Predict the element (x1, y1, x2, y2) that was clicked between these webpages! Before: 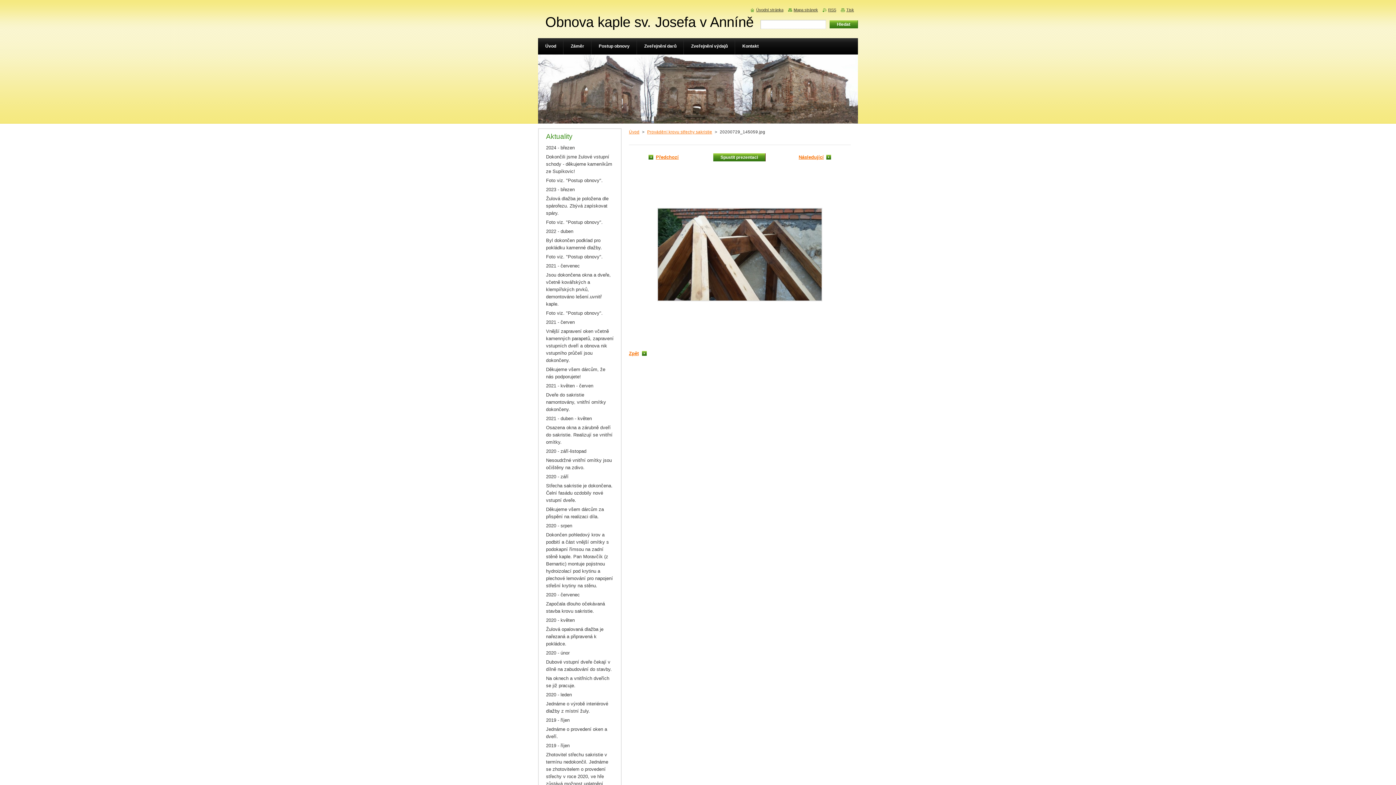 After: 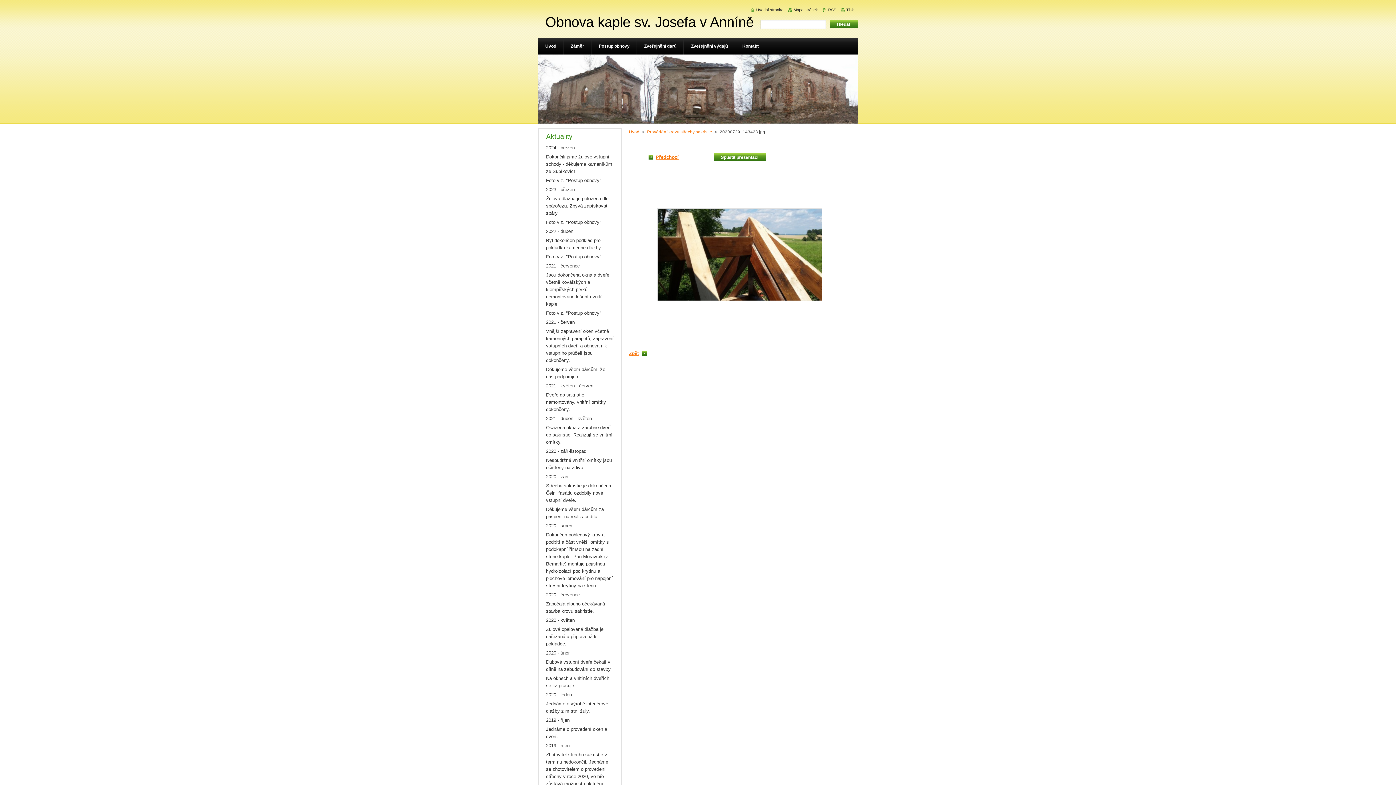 Action: label: Následující bbox: (798, 154, 831, 160)